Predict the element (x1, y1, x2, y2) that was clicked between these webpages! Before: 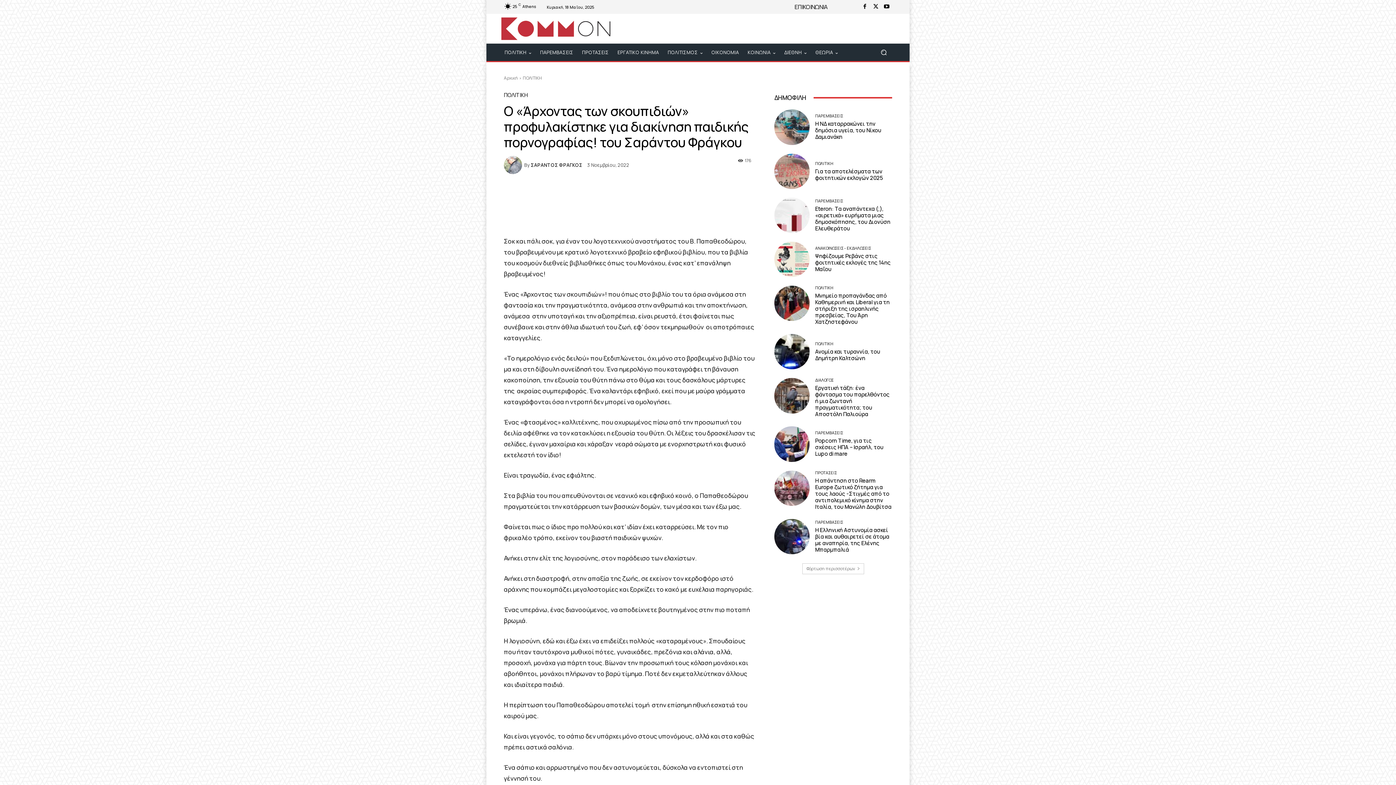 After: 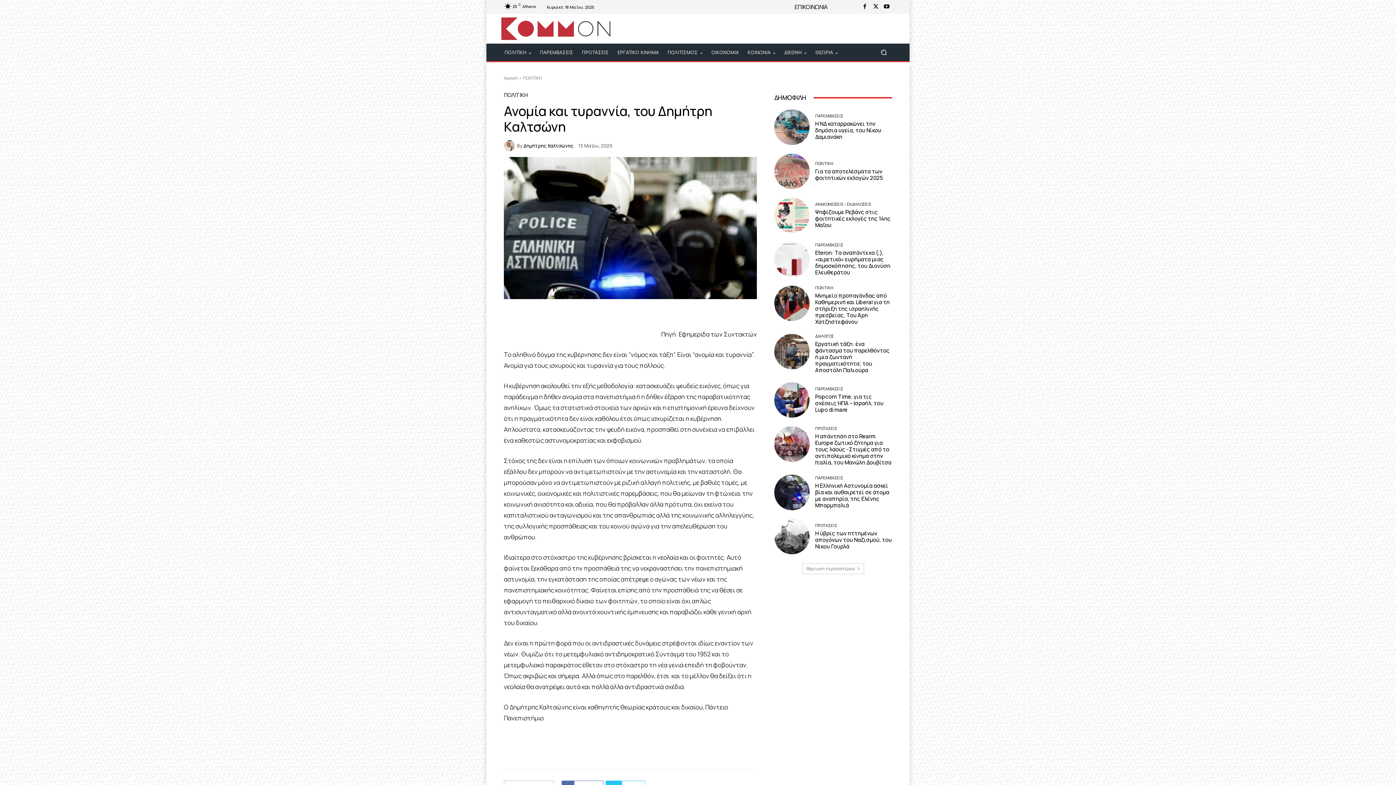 Action: bbox: (815, 348, 880, 362) label: Ανομία και τυραννία, του Δημήτρη Καλτσώνη